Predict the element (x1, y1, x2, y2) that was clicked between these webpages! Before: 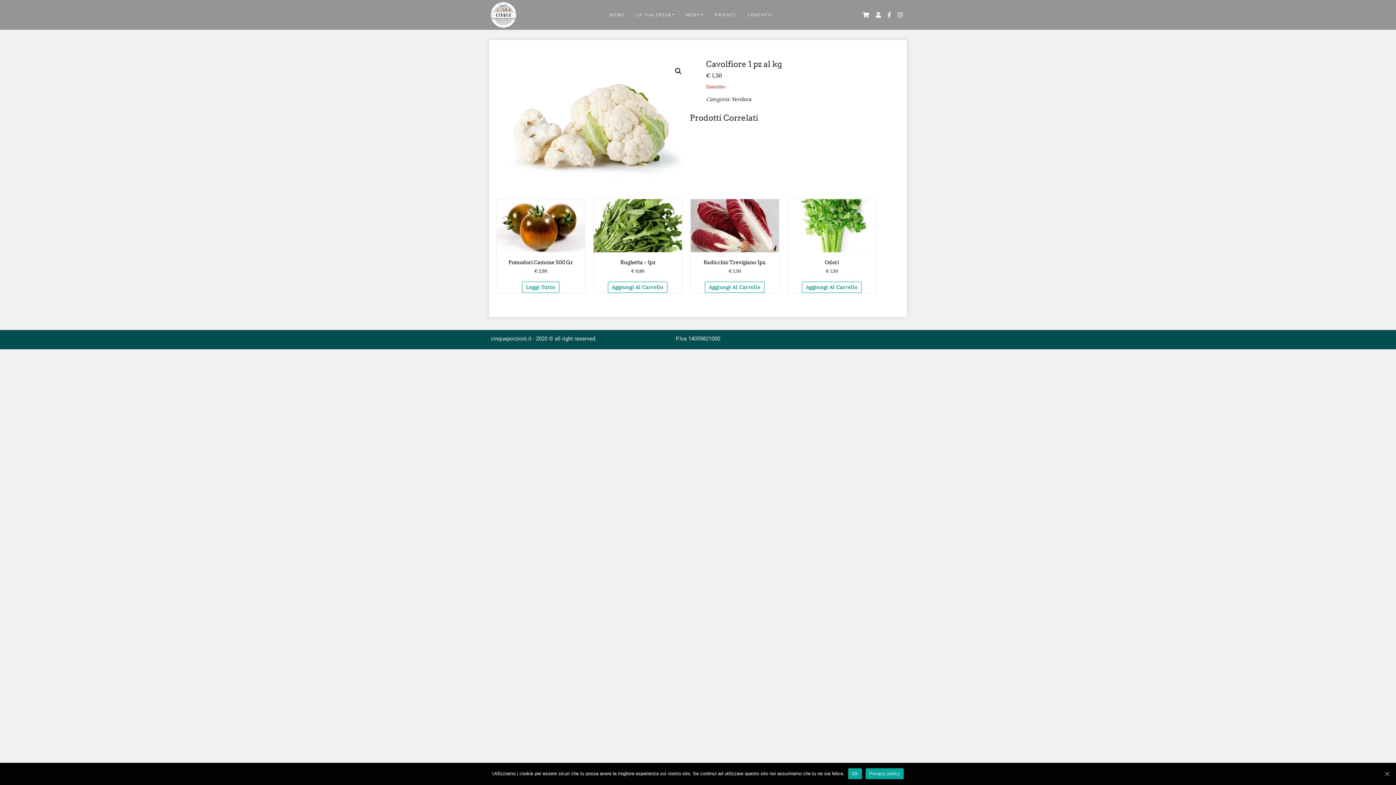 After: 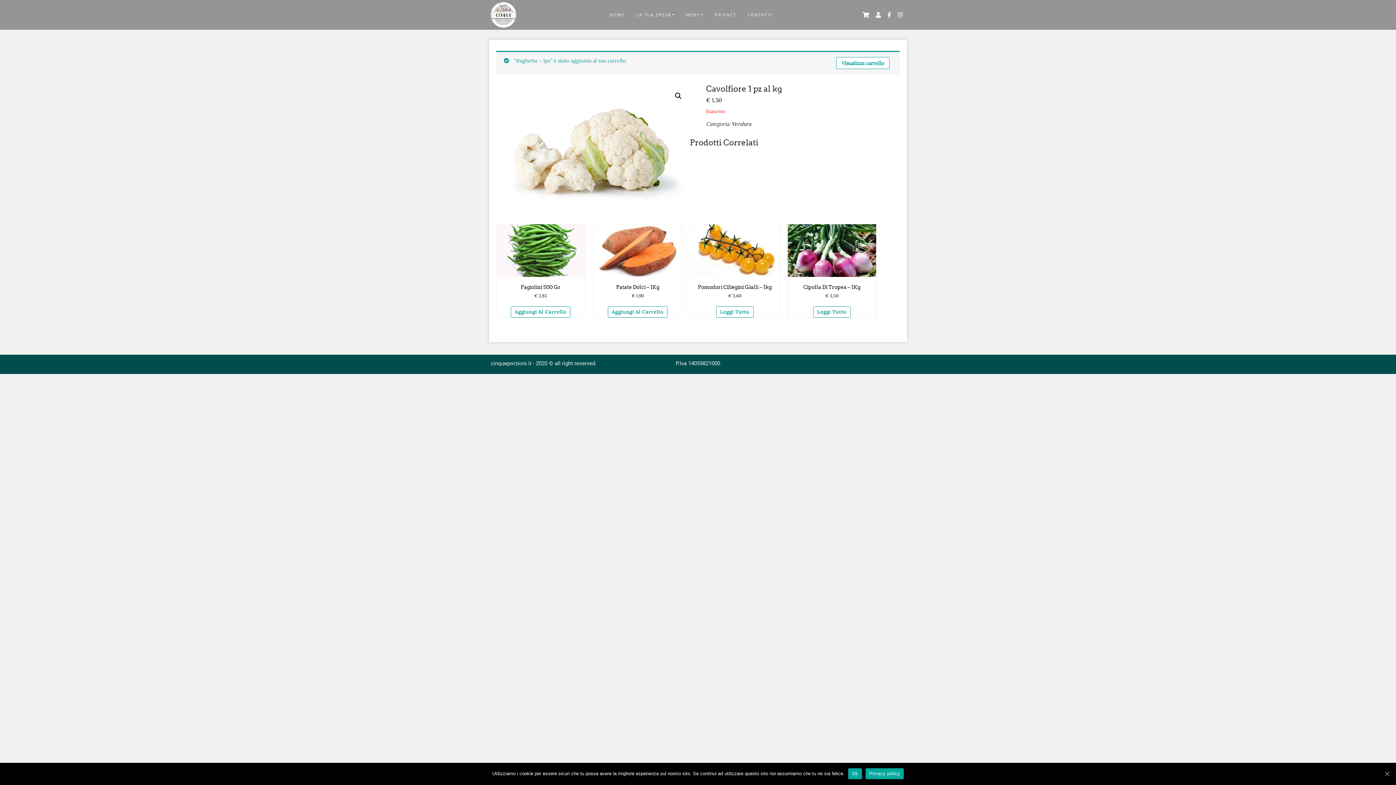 Action: label: Aggiungi “Rughetta - 1pz” al tuo carrello bbox: (608, 281, 667, 293)